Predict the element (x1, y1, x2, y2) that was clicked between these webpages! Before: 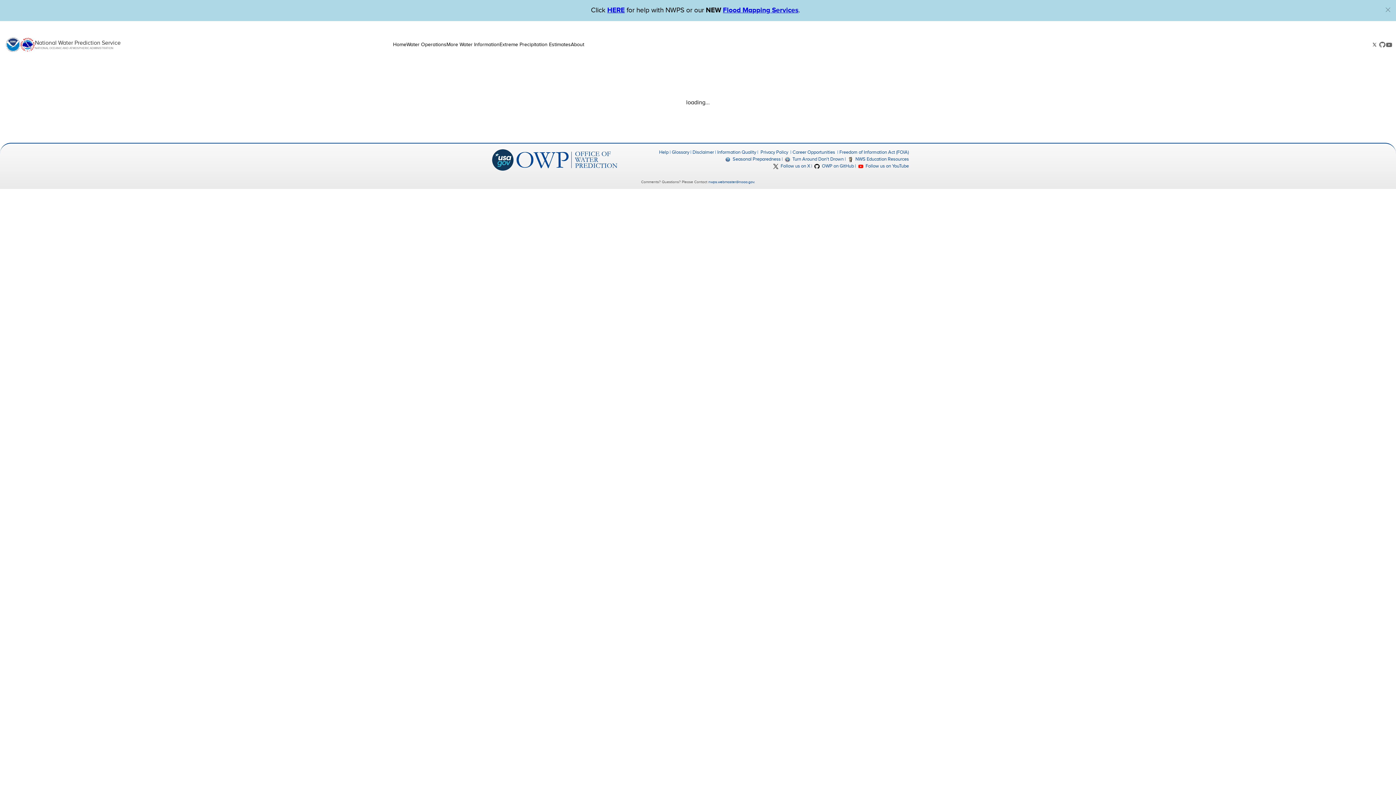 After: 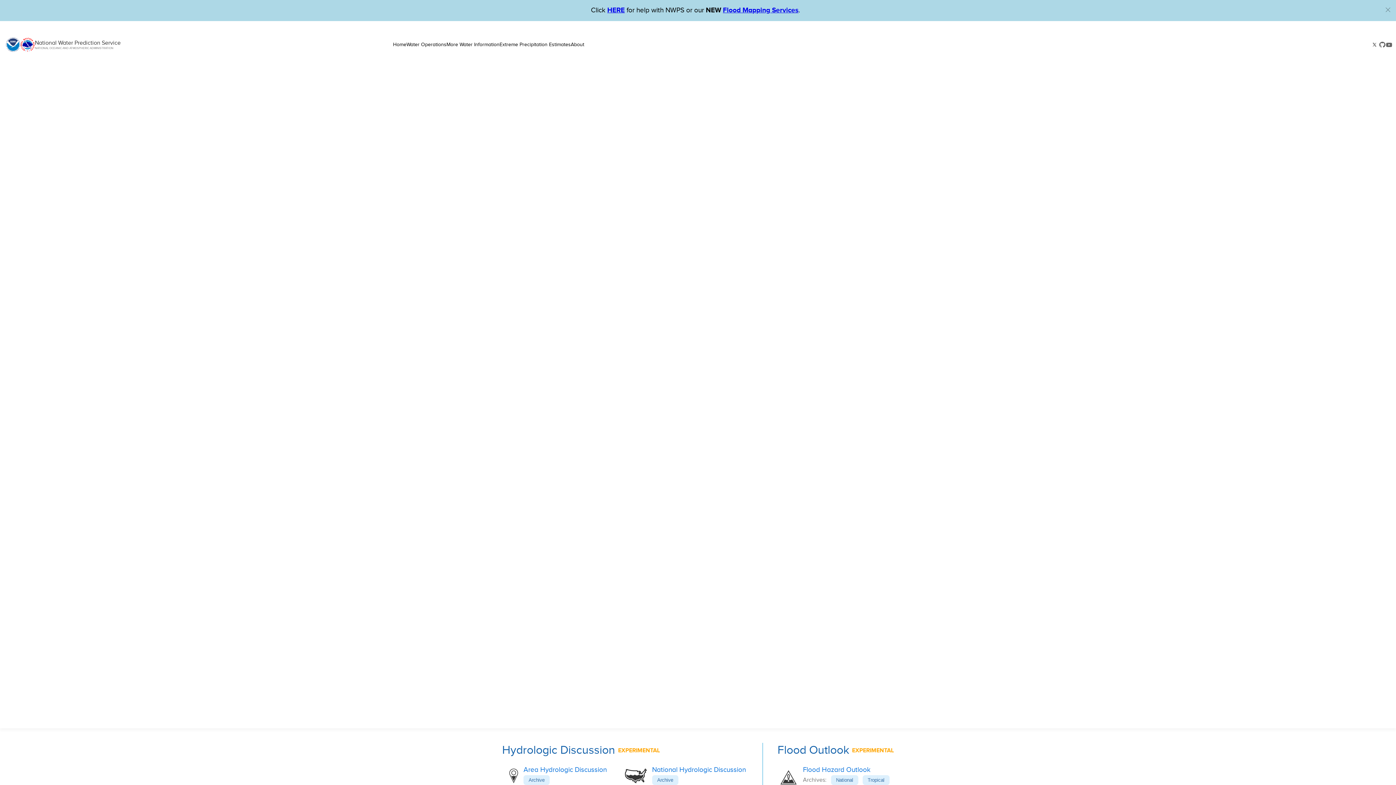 Action: bbox: (723, 6, 798, 14) label: Flood Mapping Services